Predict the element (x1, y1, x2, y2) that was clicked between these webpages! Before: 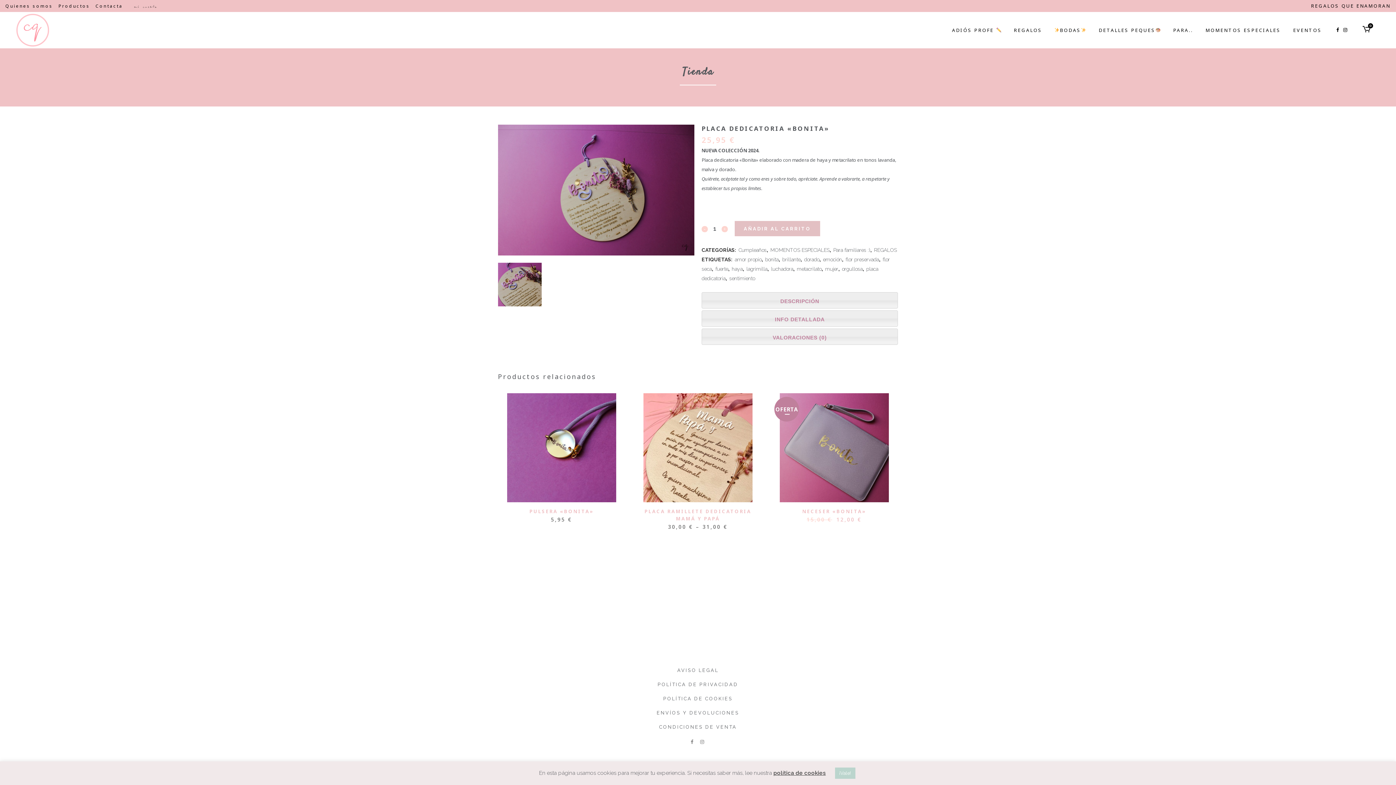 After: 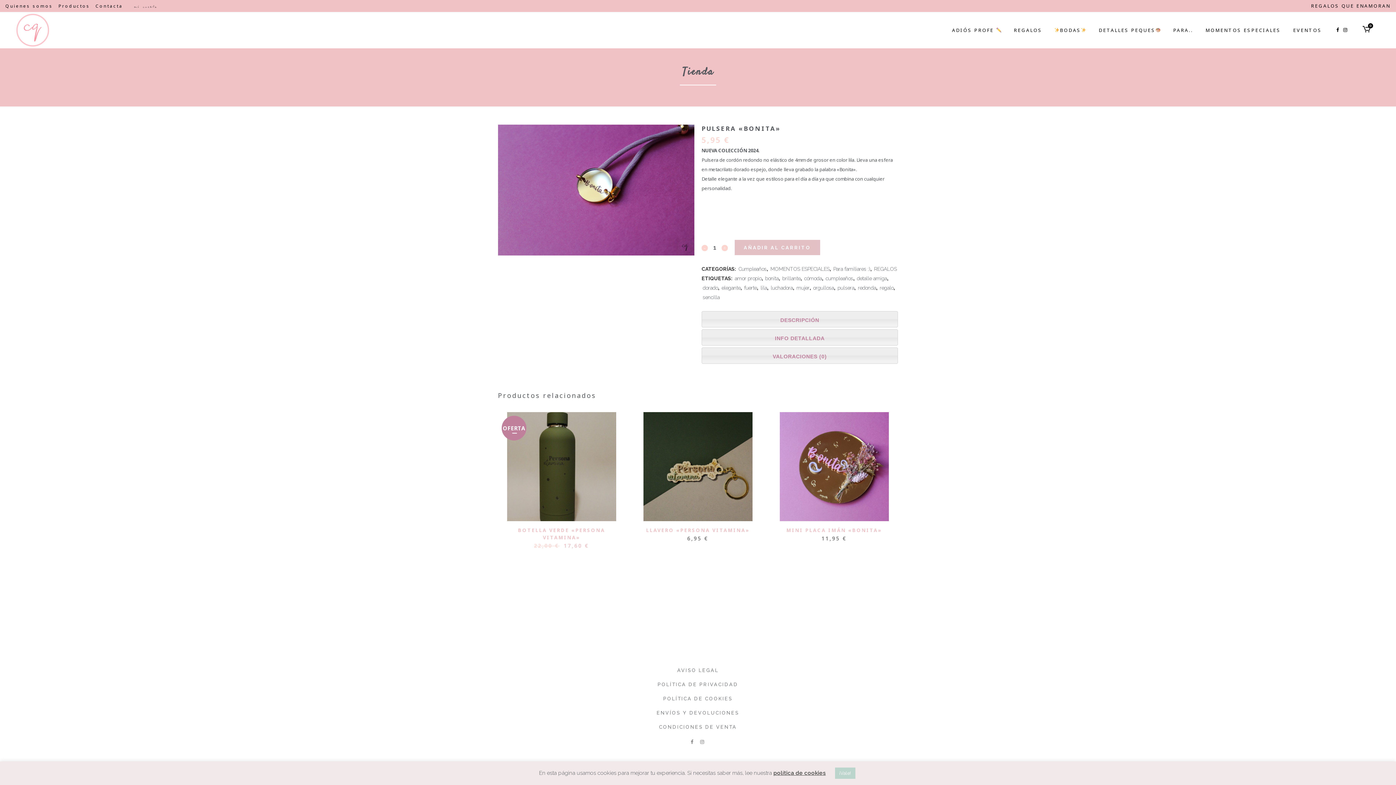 Action: label: PULSERA «BONITA»
5,95 € bbox: (498, 502, 625, 524)